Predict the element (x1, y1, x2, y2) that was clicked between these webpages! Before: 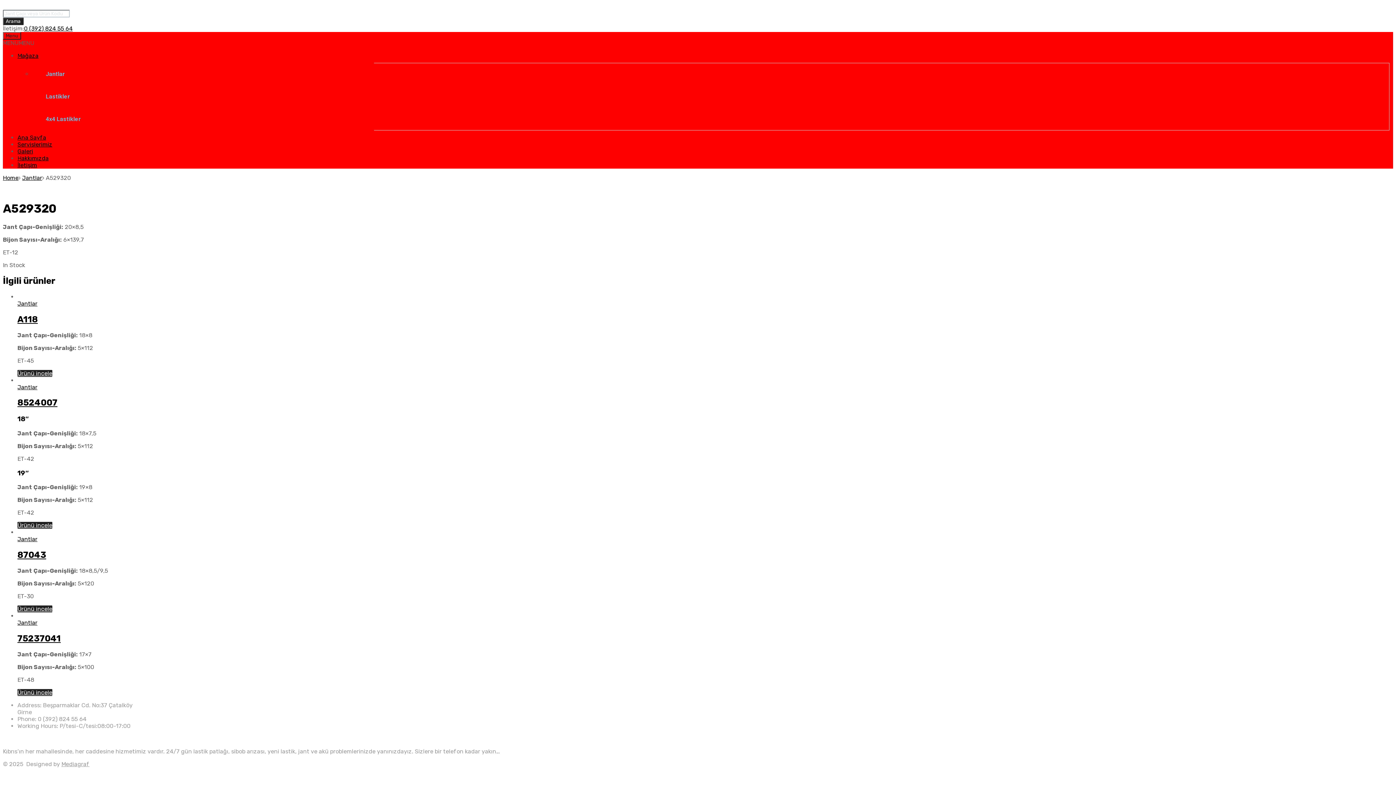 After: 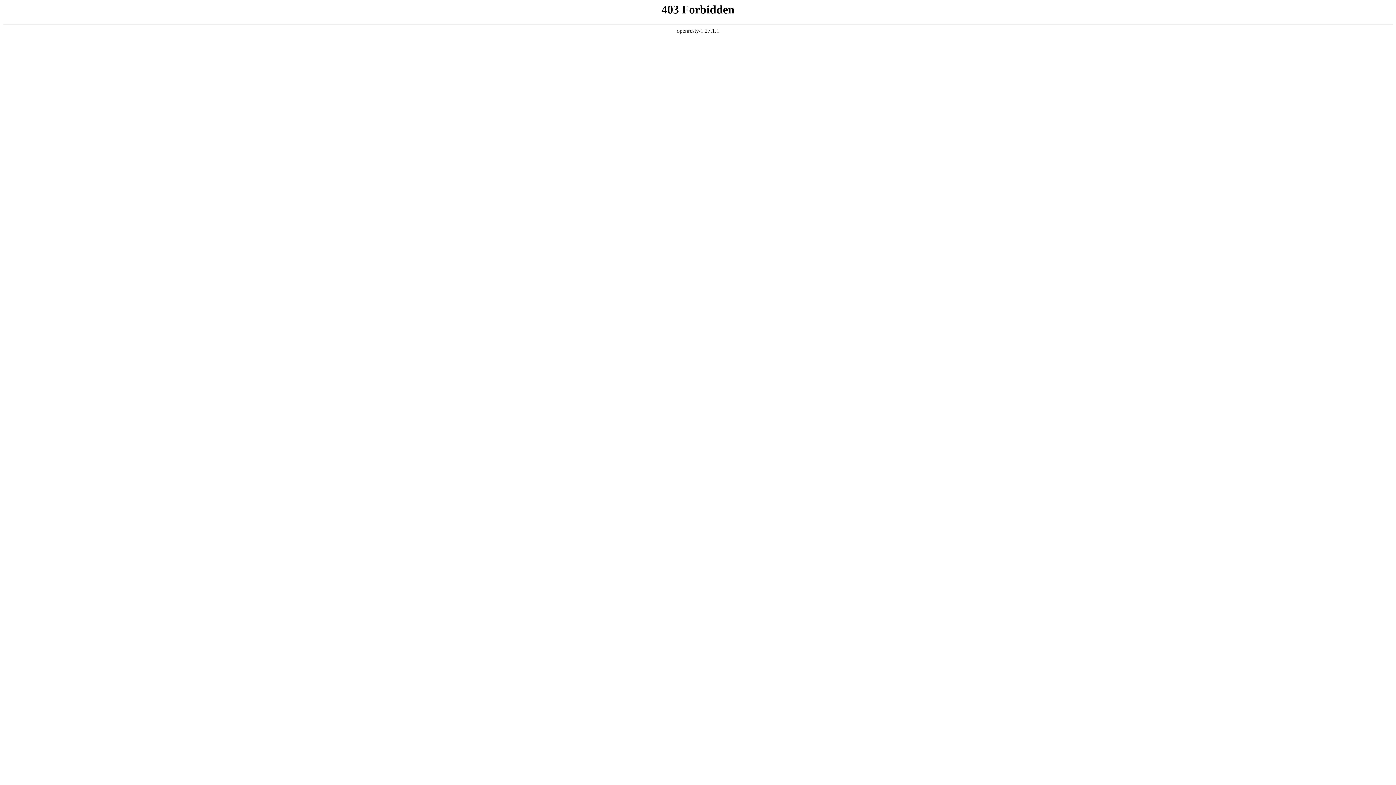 Action: bbox: (17, 154, 48, 161) label: Hakkımızda